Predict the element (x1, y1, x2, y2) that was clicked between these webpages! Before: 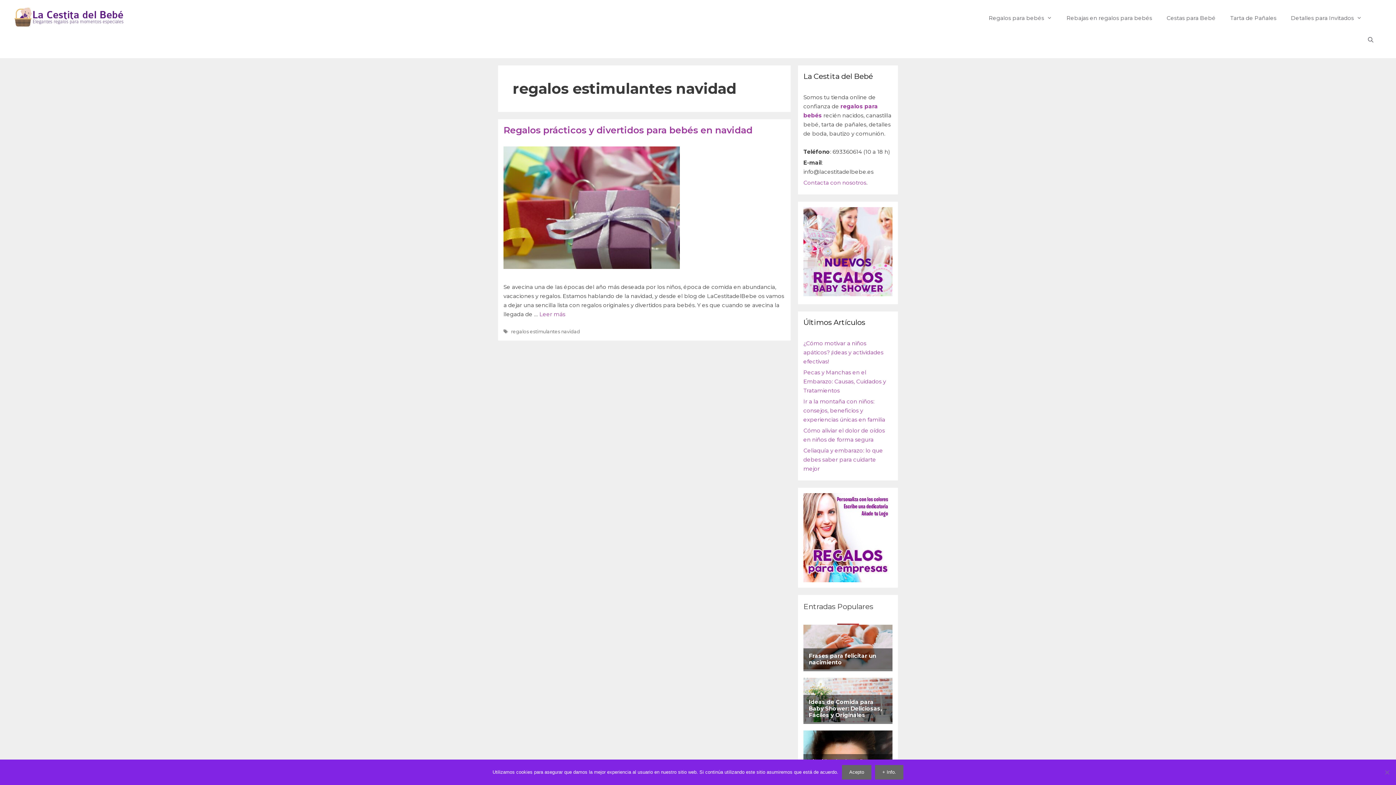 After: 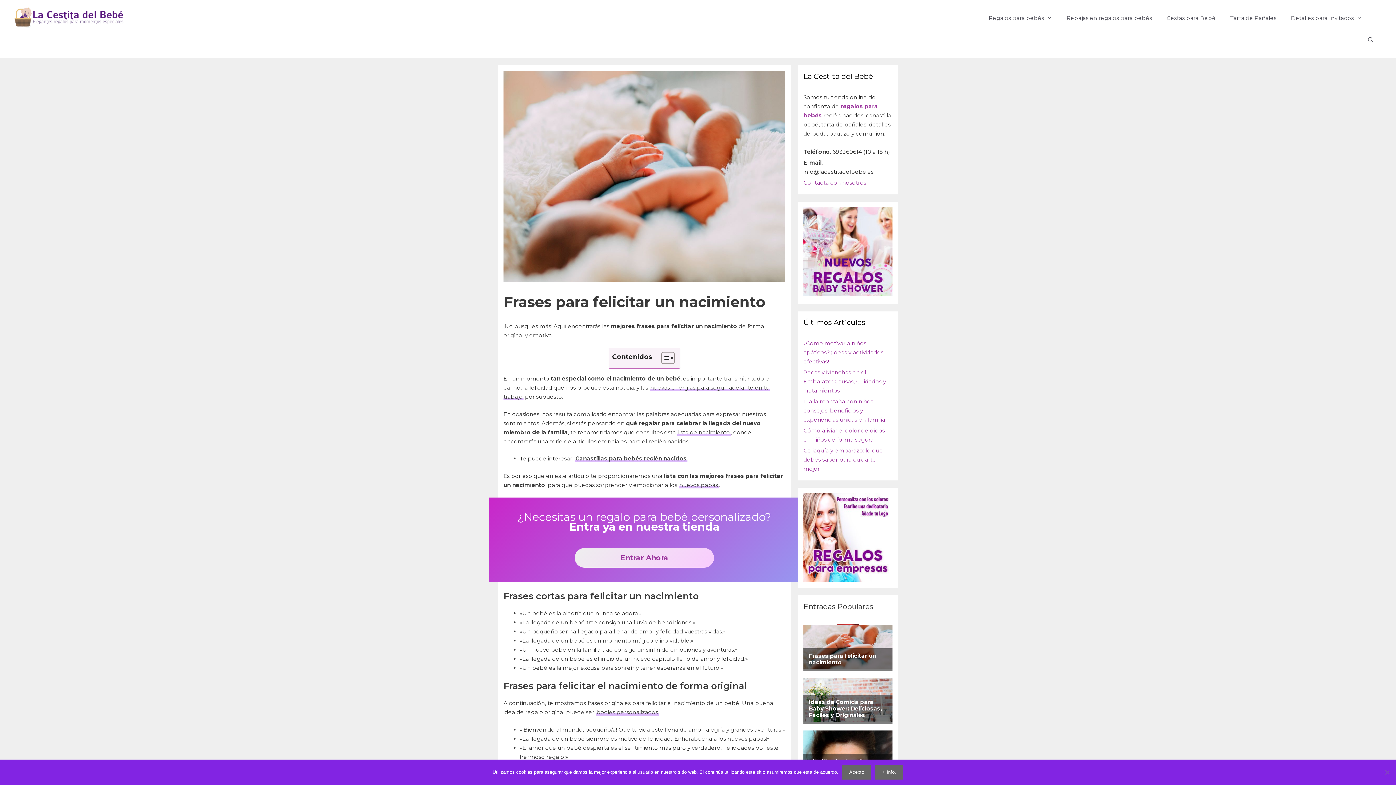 Action: label: Frases para felicitar un nacimiento bbox: (809, 652, 887, 666)